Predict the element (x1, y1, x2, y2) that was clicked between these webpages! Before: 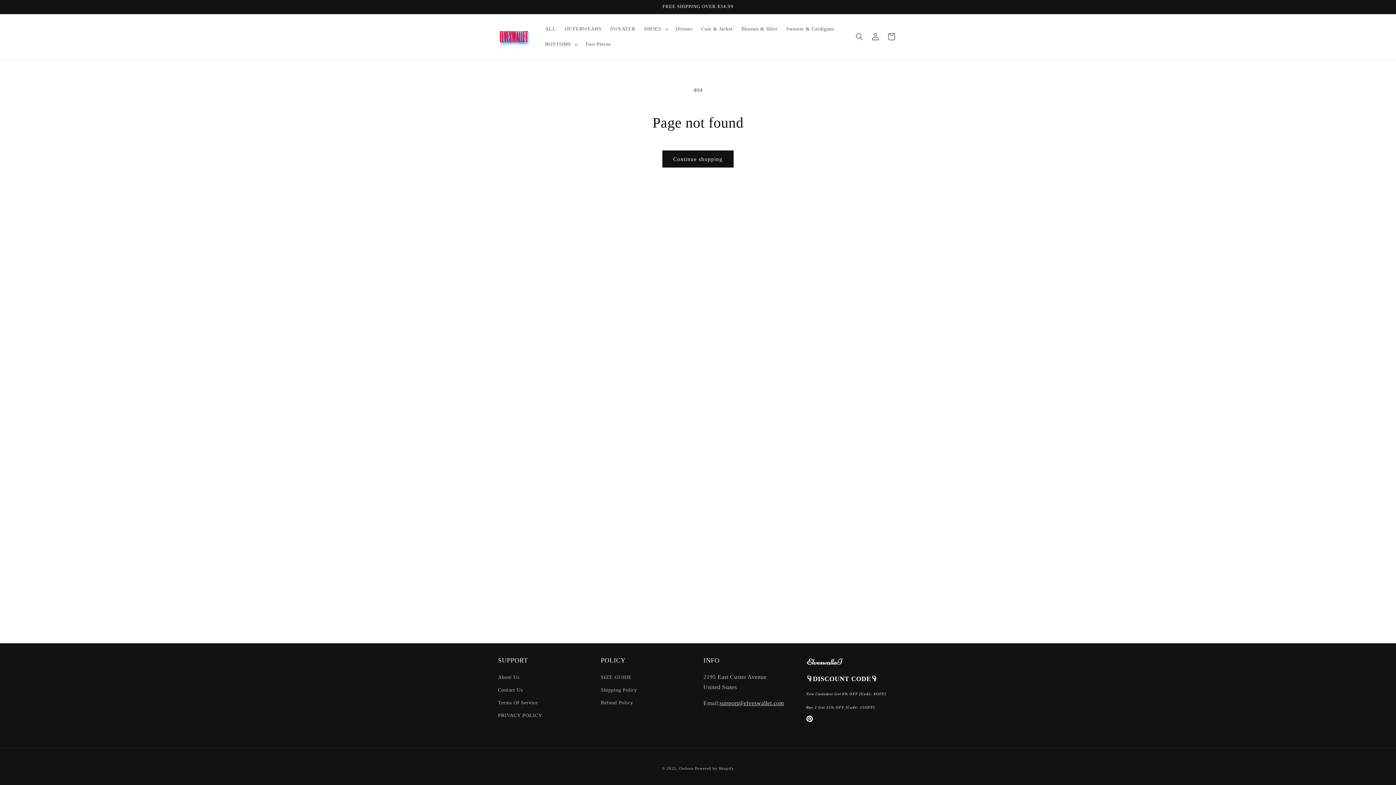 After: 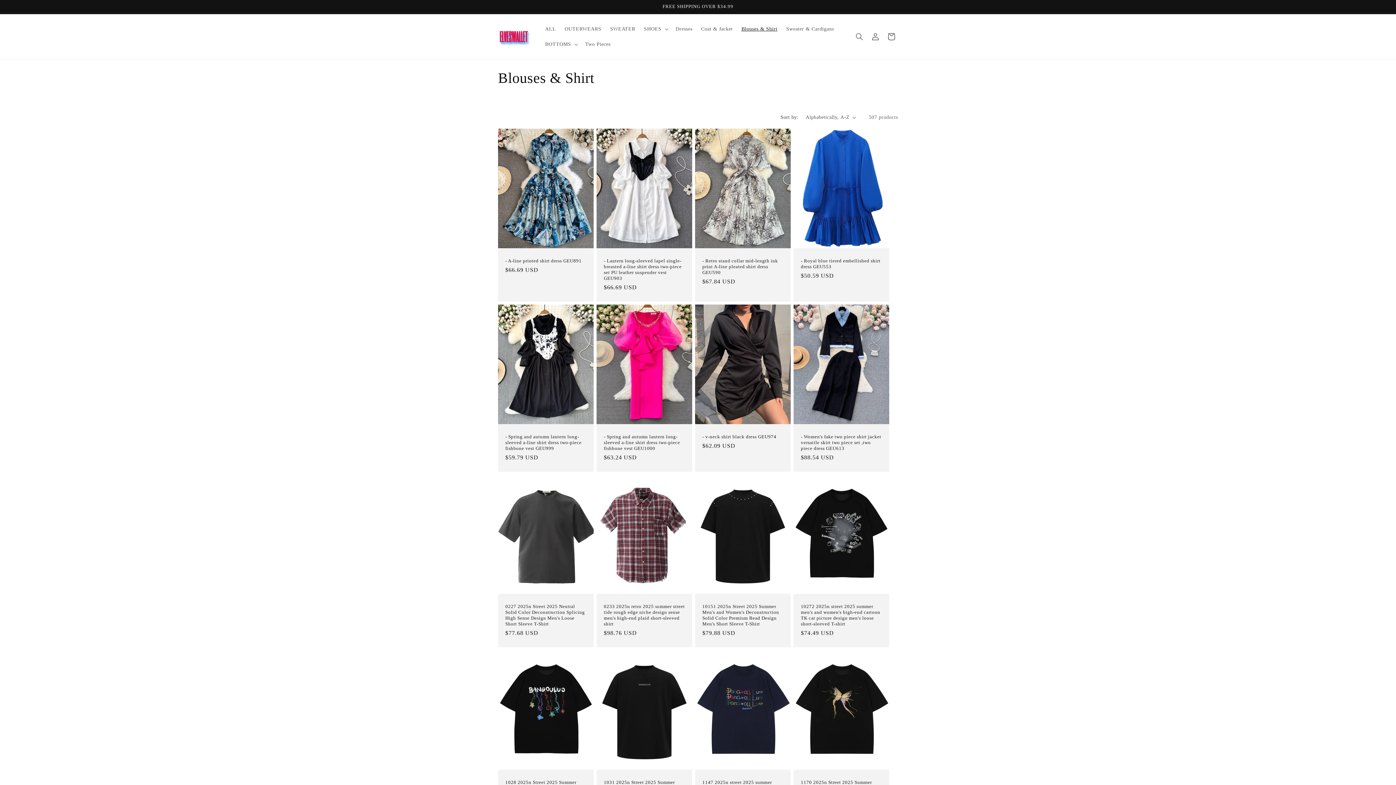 Action: bbox: (737, 21, 782, 36) label: Blouses & Shirt